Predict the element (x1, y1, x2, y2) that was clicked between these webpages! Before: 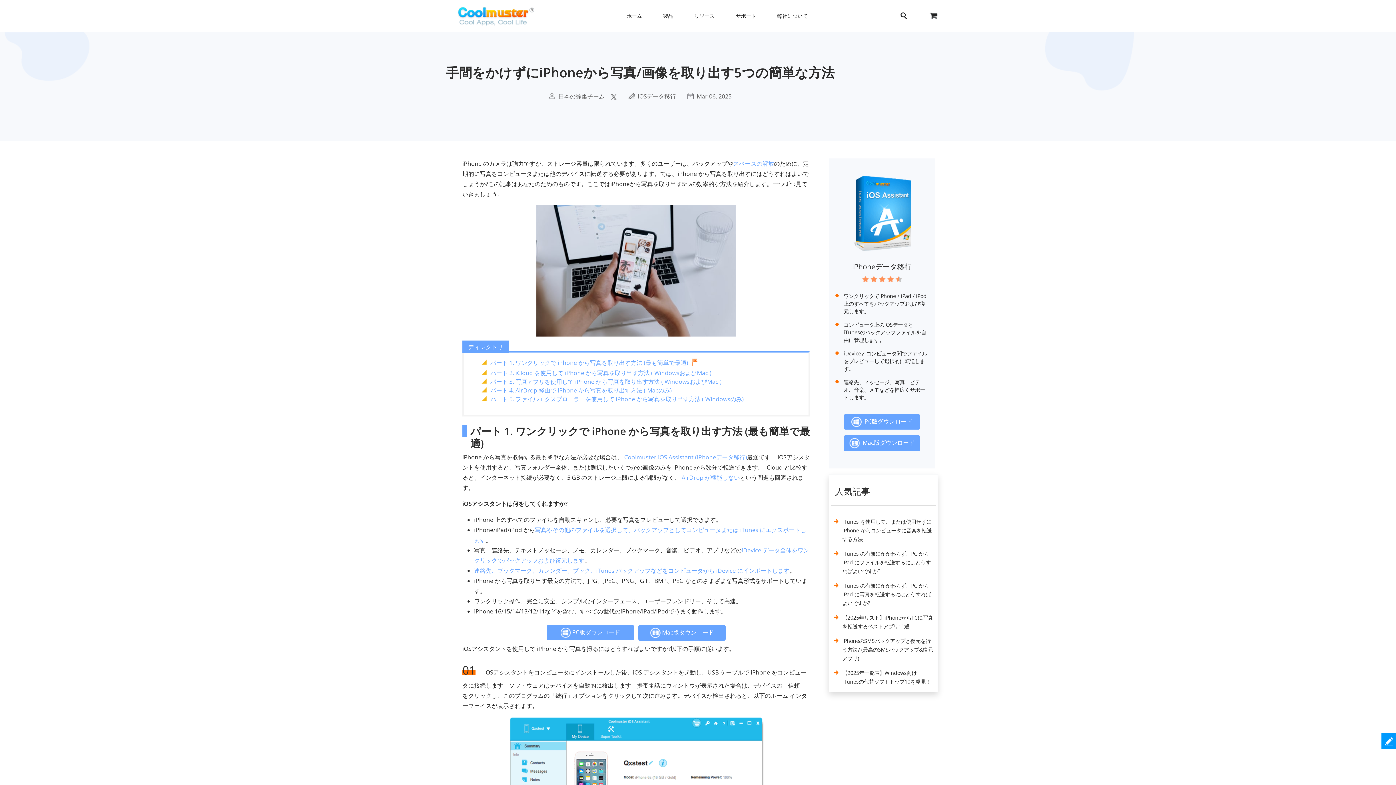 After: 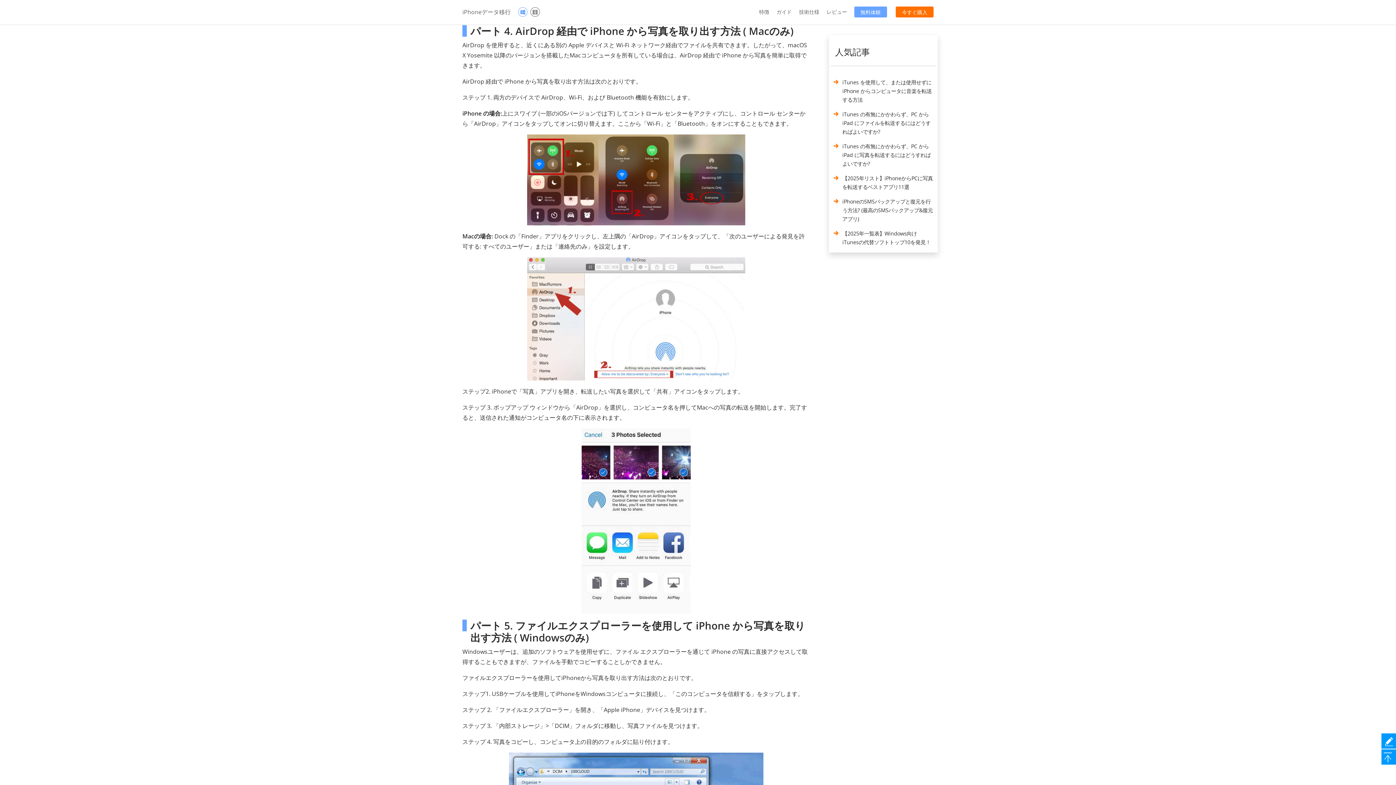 Action: label: パート 4. AirDrop 経由で iPhone から写真を取り出す方法 ( Macのみ) bbox: (490, 386, 672, 394)